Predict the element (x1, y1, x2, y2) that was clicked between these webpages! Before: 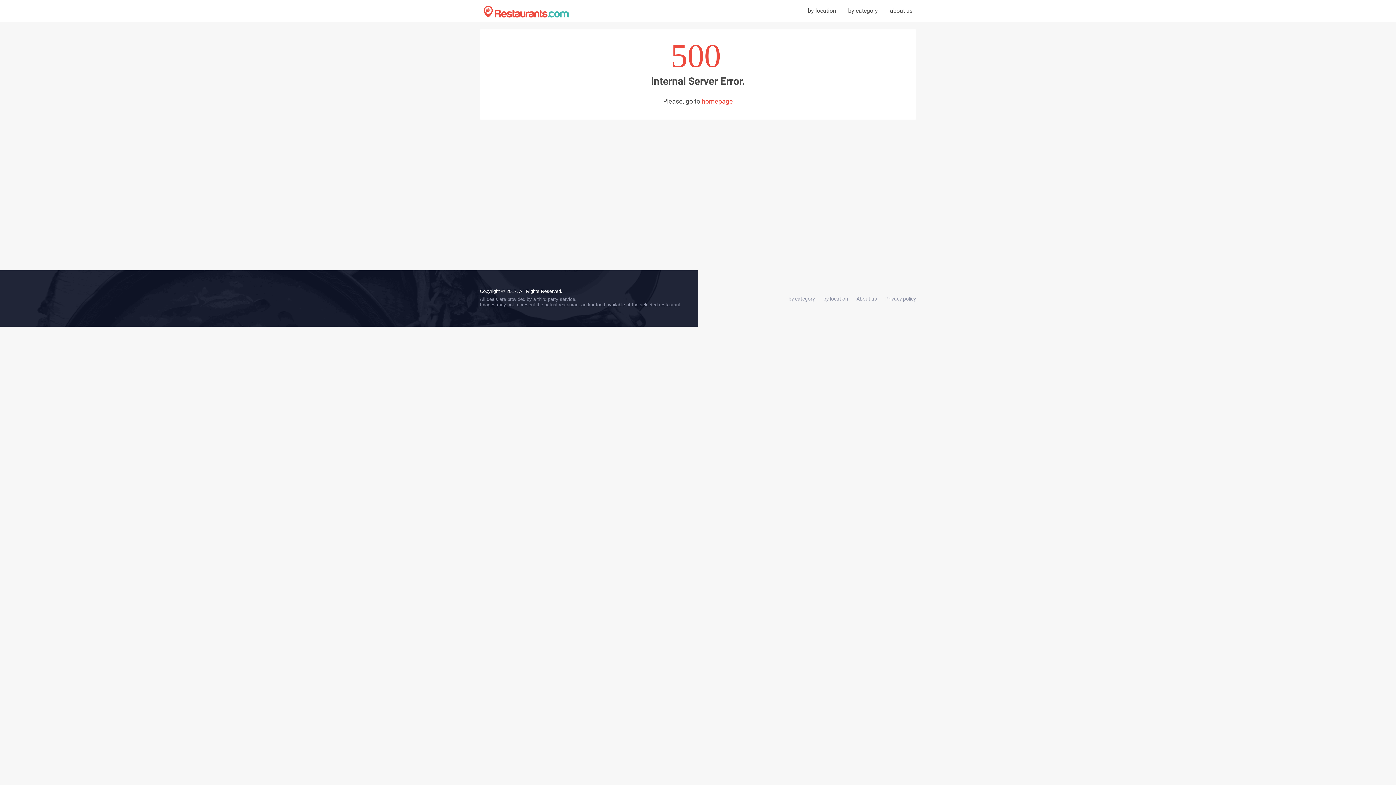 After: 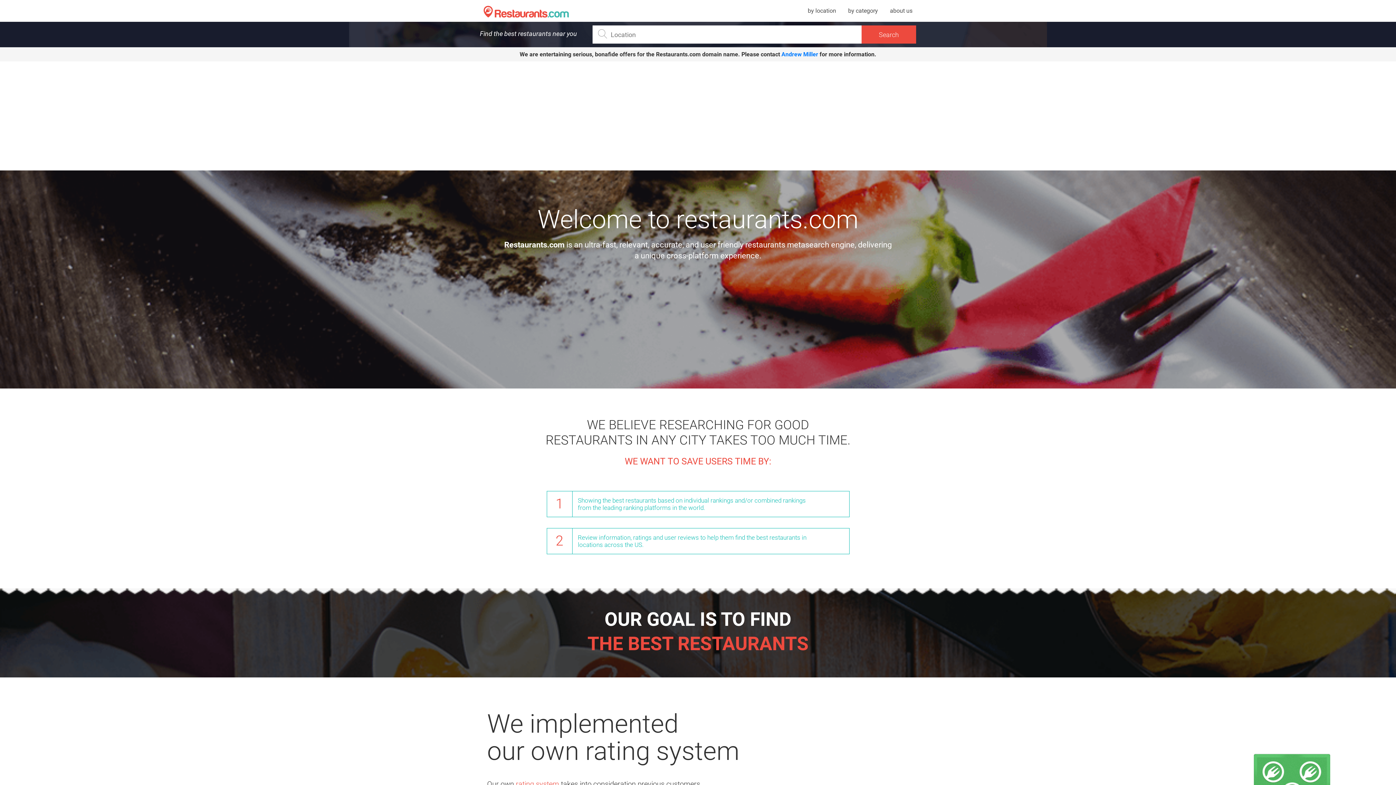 Action: label: About us bbox: (856, 296, 877, 301)